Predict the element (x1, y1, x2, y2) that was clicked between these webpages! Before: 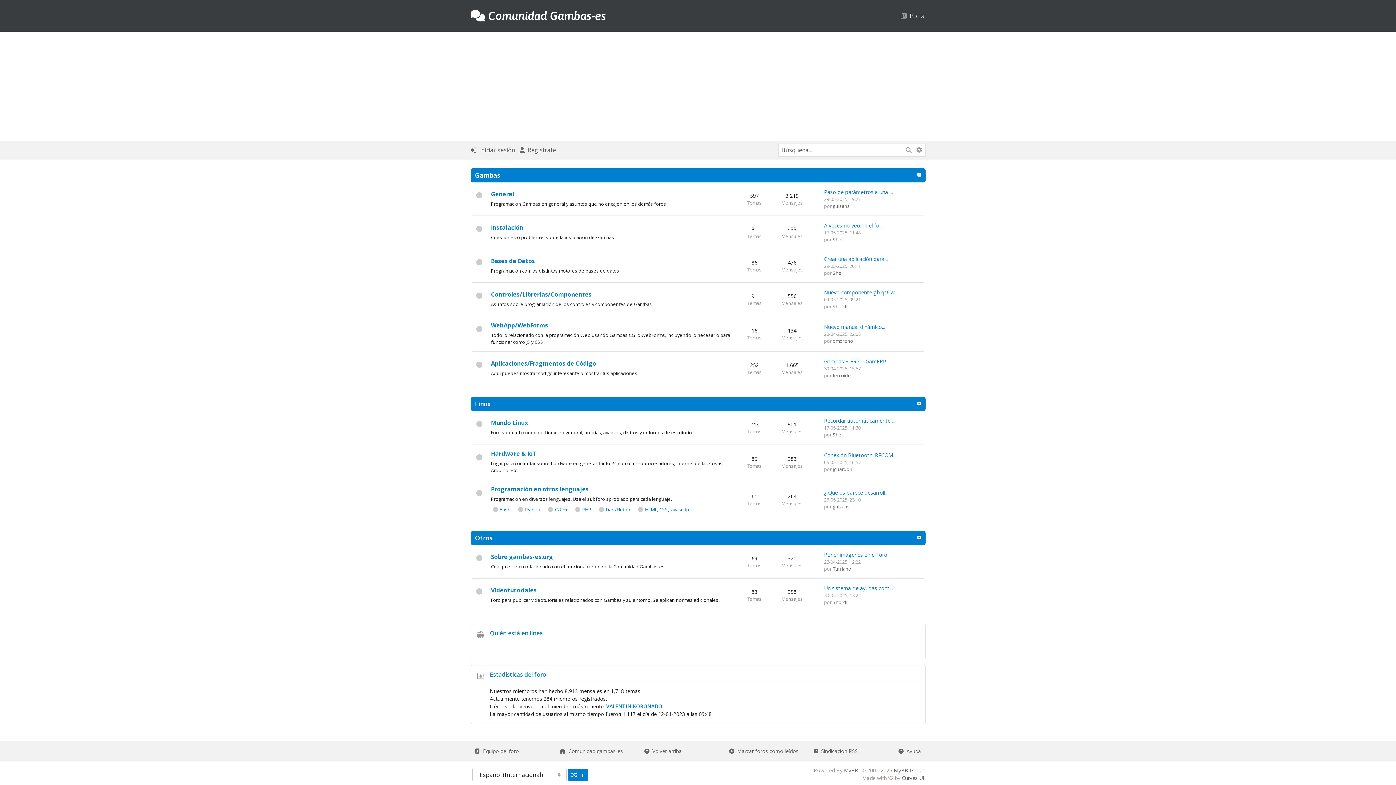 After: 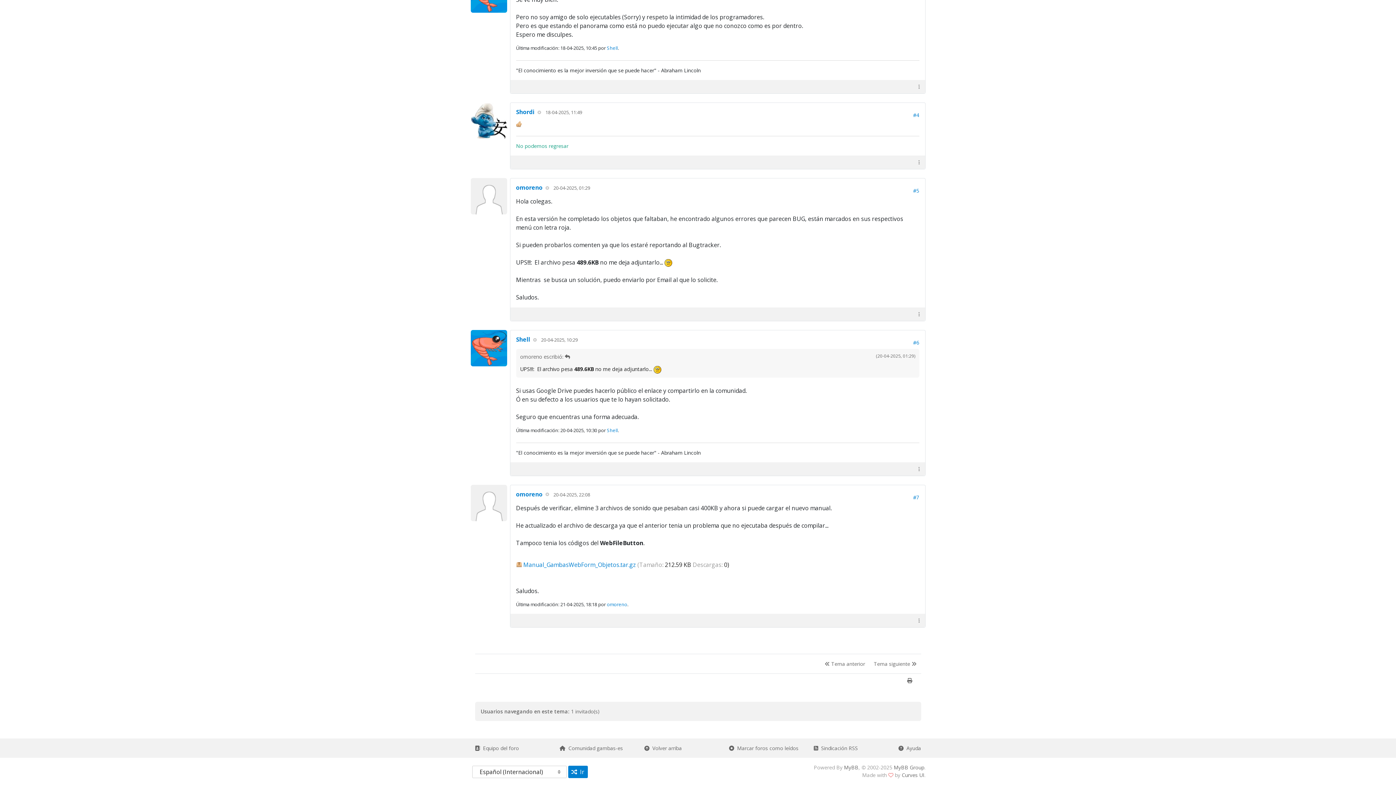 Action: label: Nuevo manual dinámico... bbox: (824, 323, 885, 330)